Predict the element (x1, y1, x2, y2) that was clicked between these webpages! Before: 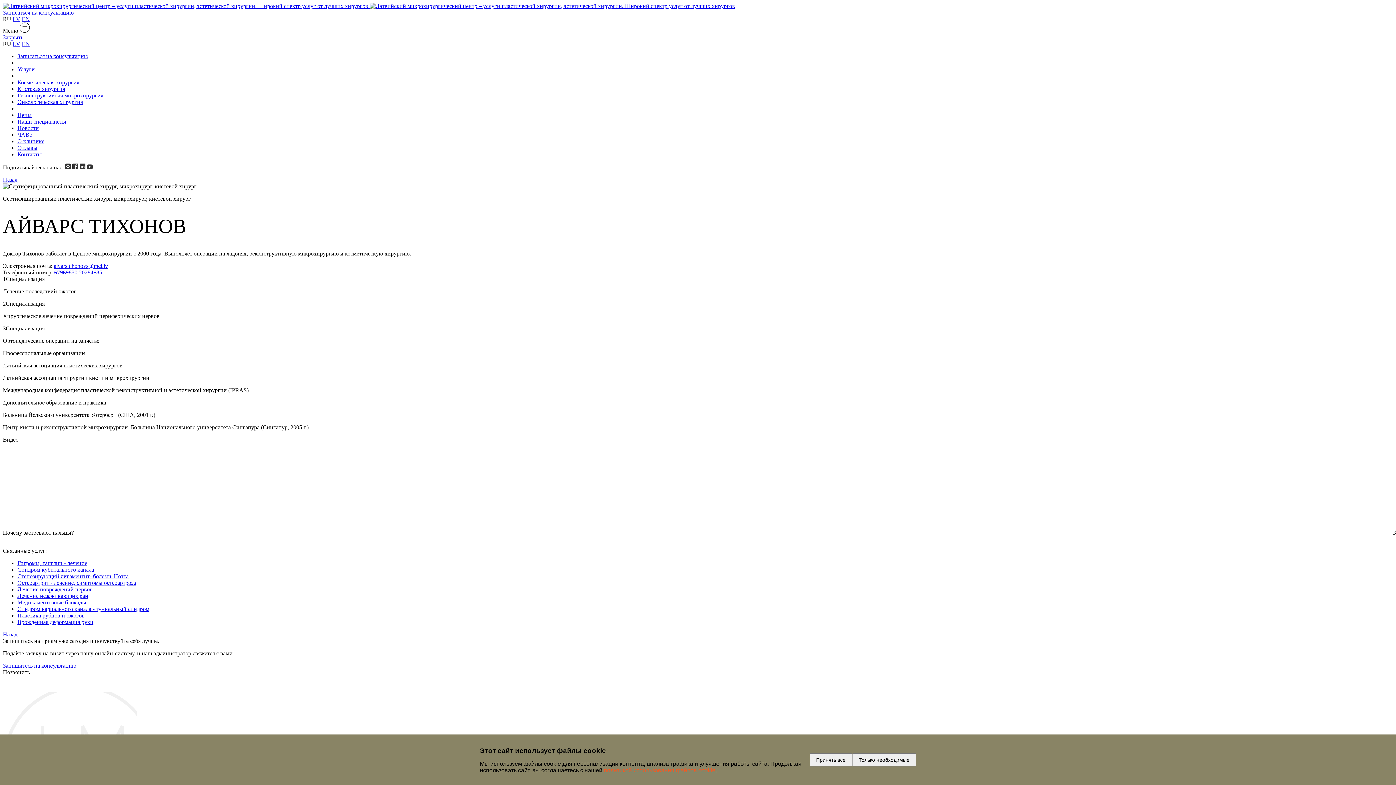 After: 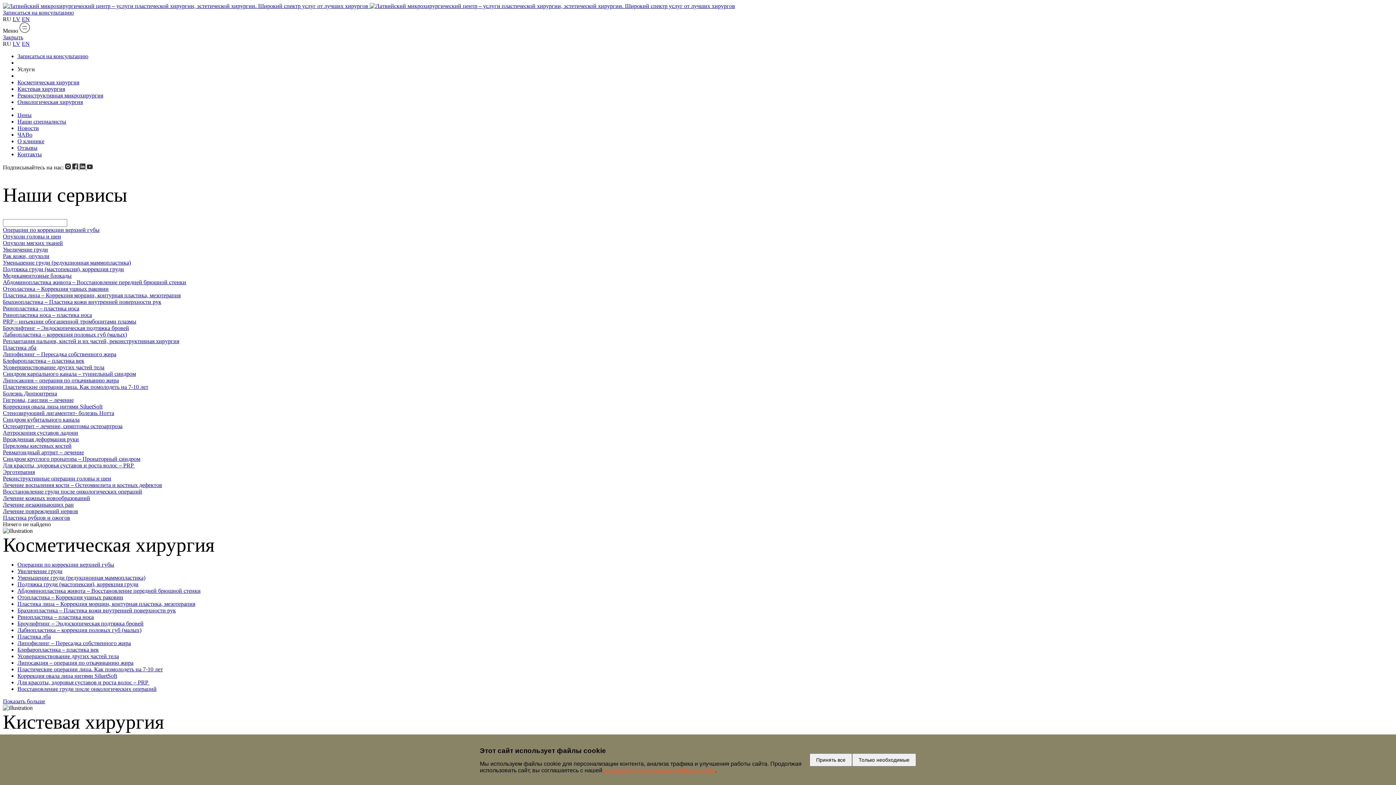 Action: label: Услуги bbox: (17, 66, 34, 72)